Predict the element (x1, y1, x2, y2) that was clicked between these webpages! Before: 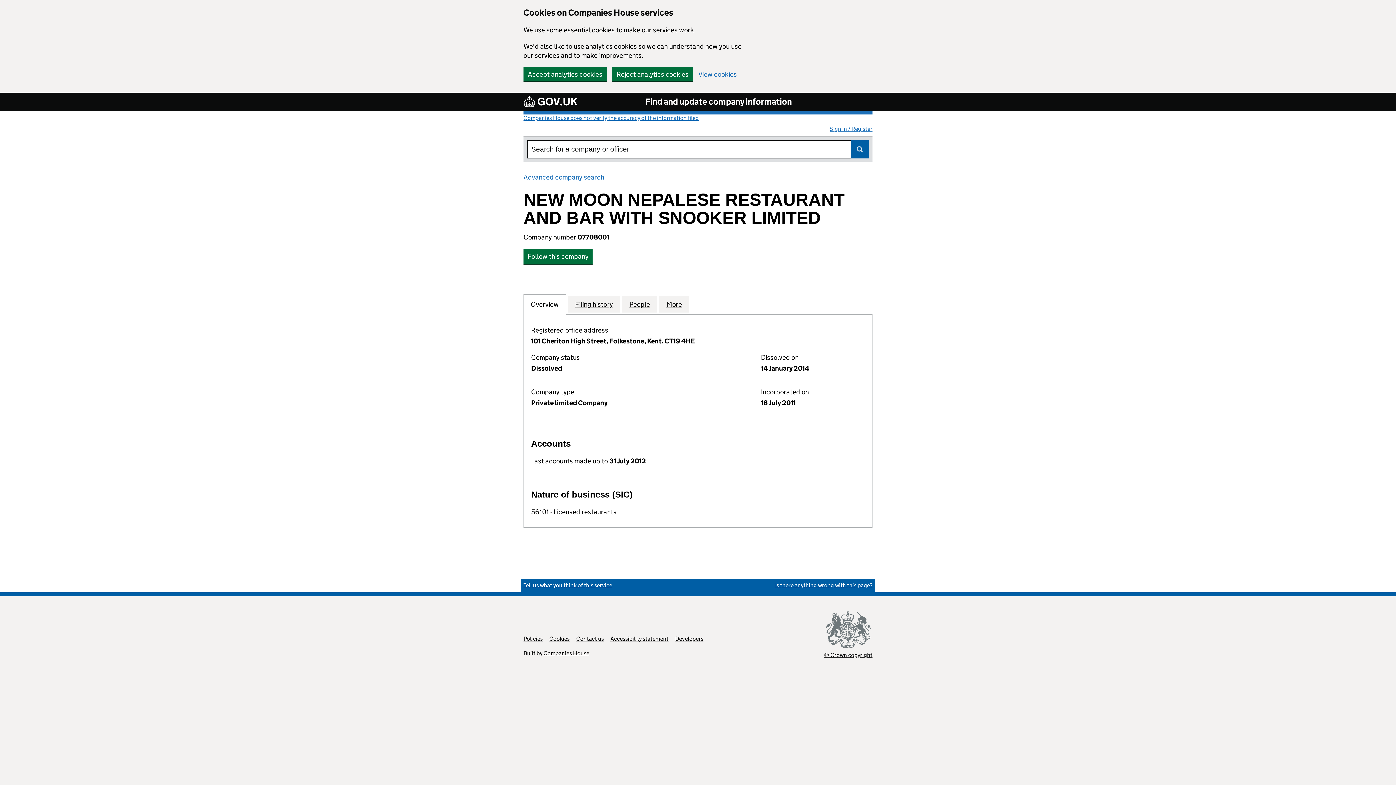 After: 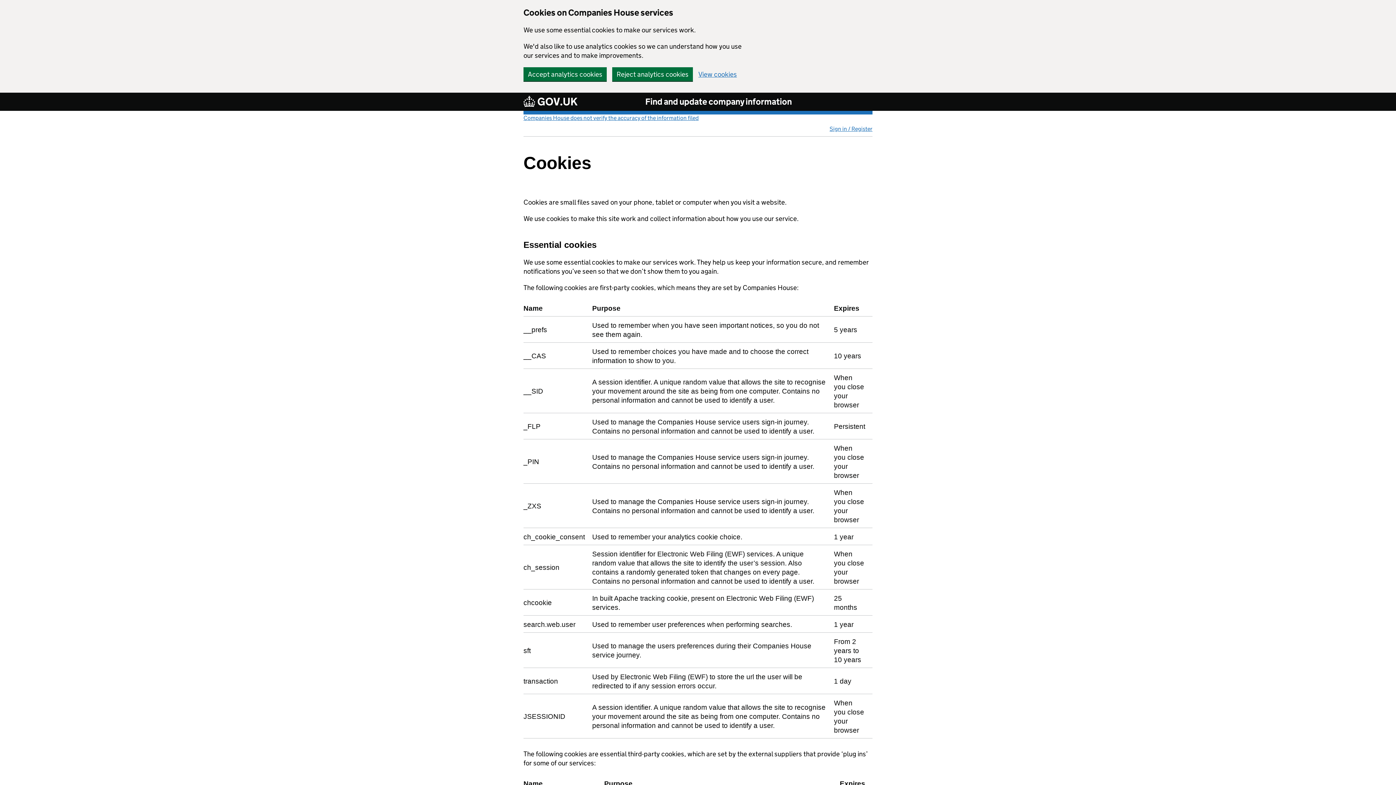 Action: bbox: (549, 635, 569, 642) label: Cookies